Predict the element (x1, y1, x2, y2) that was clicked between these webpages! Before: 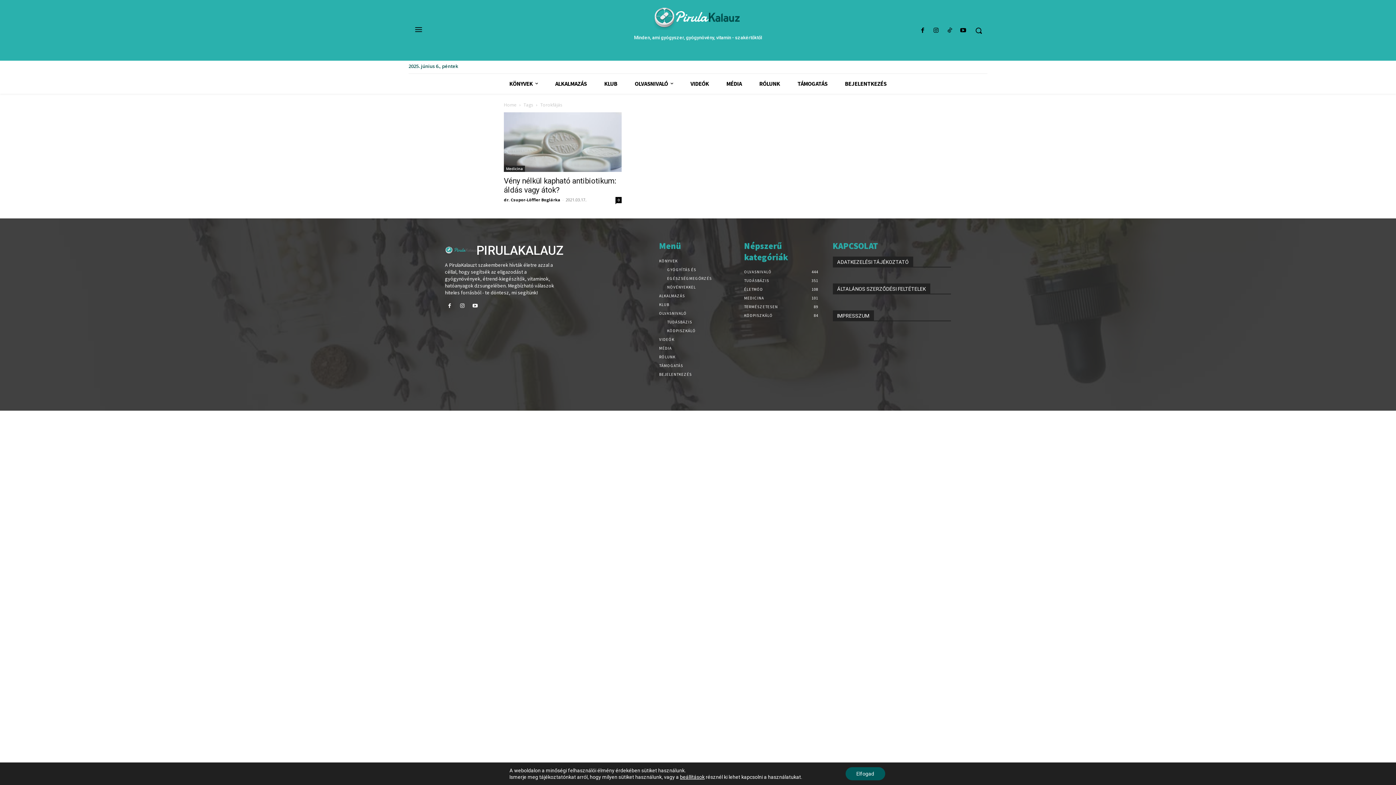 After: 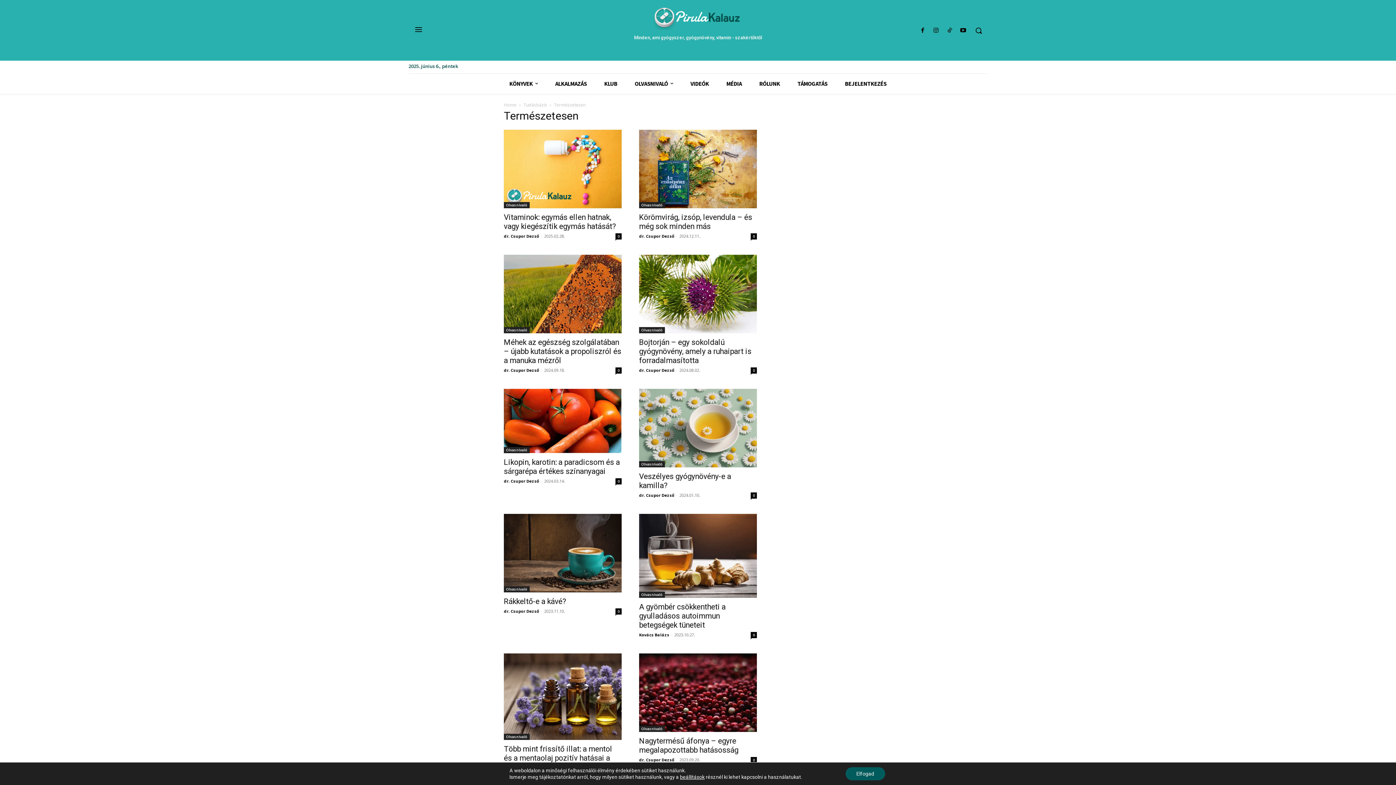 Action: label: TERMÉSZETESEN
89 bbox: (744, 304, 778, 309)